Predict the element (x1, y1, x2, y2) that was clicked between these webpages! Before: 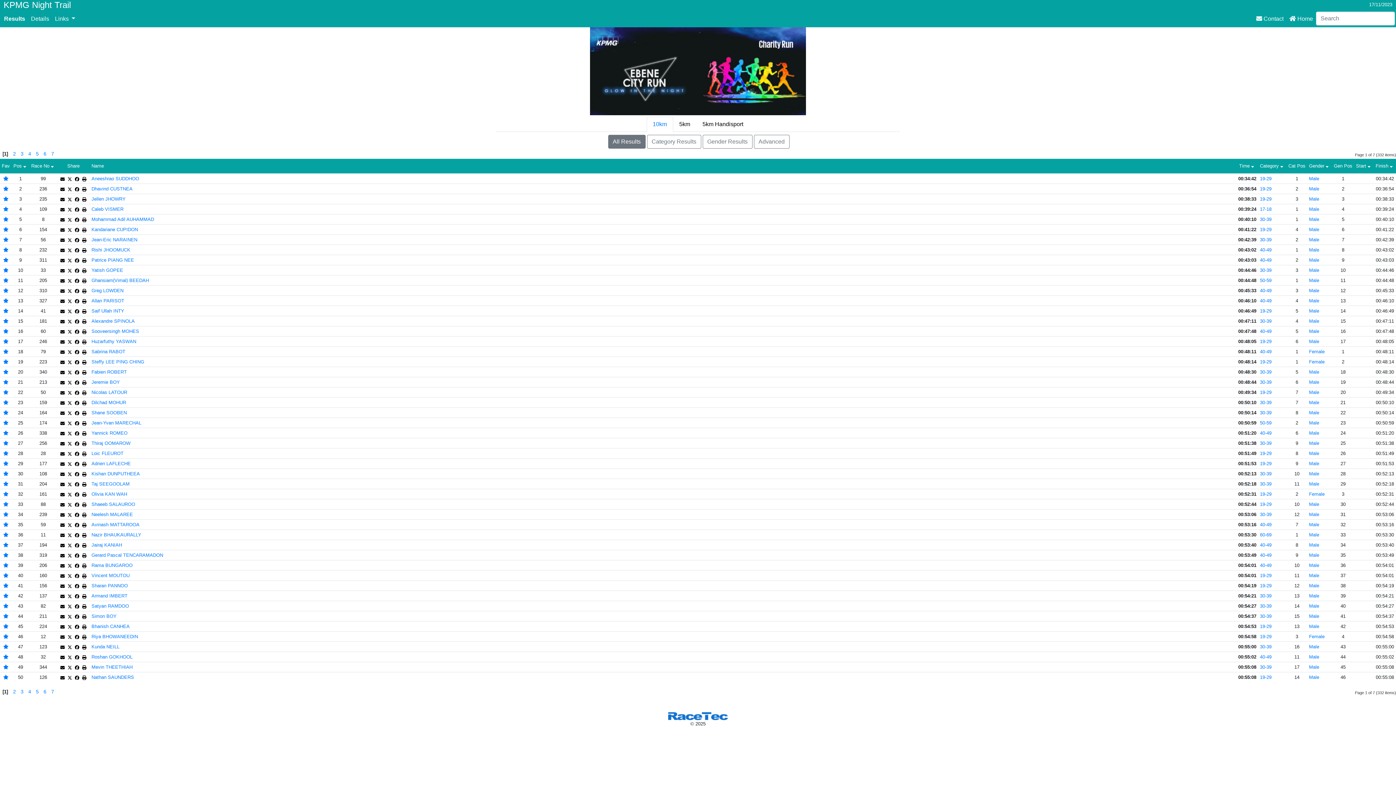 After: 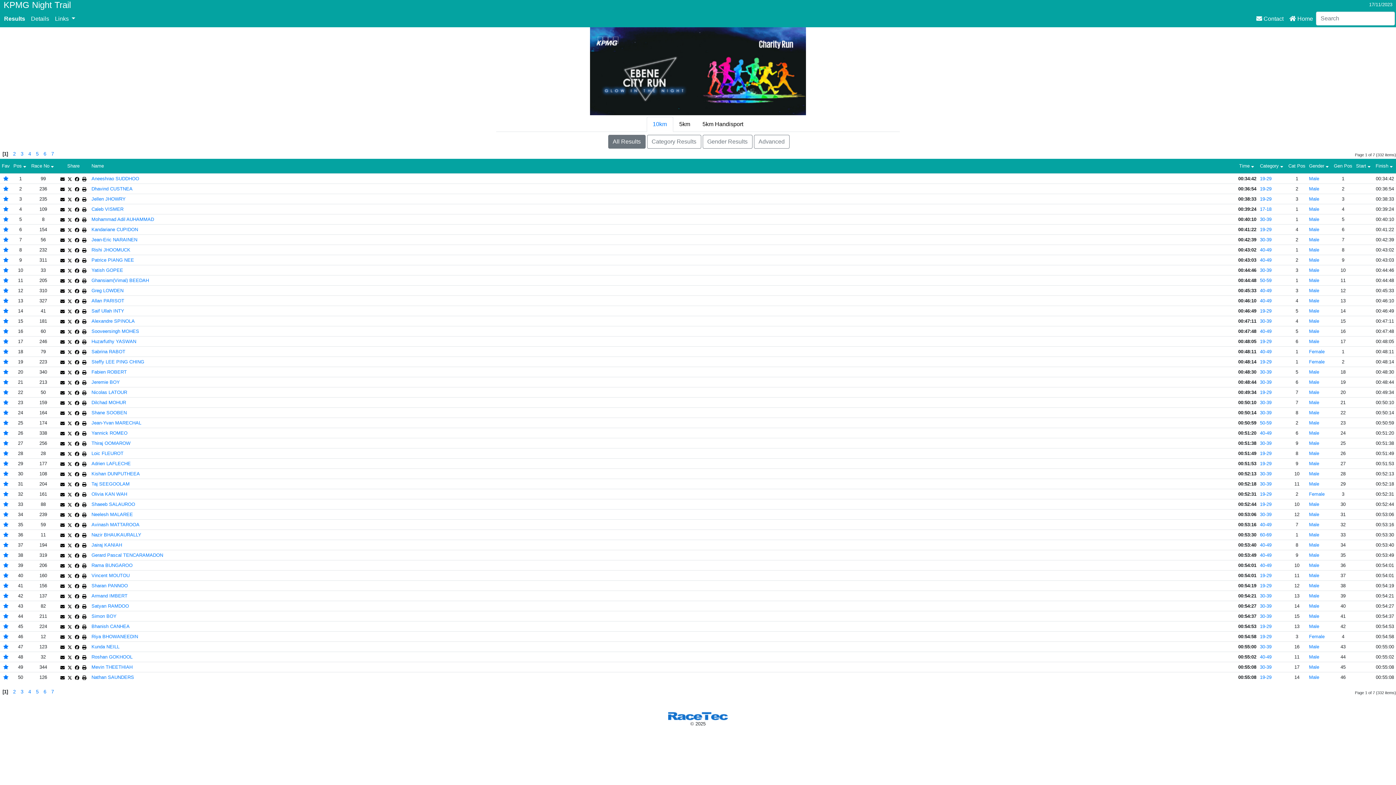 Action: bbox: (66, 216, 73, 222)